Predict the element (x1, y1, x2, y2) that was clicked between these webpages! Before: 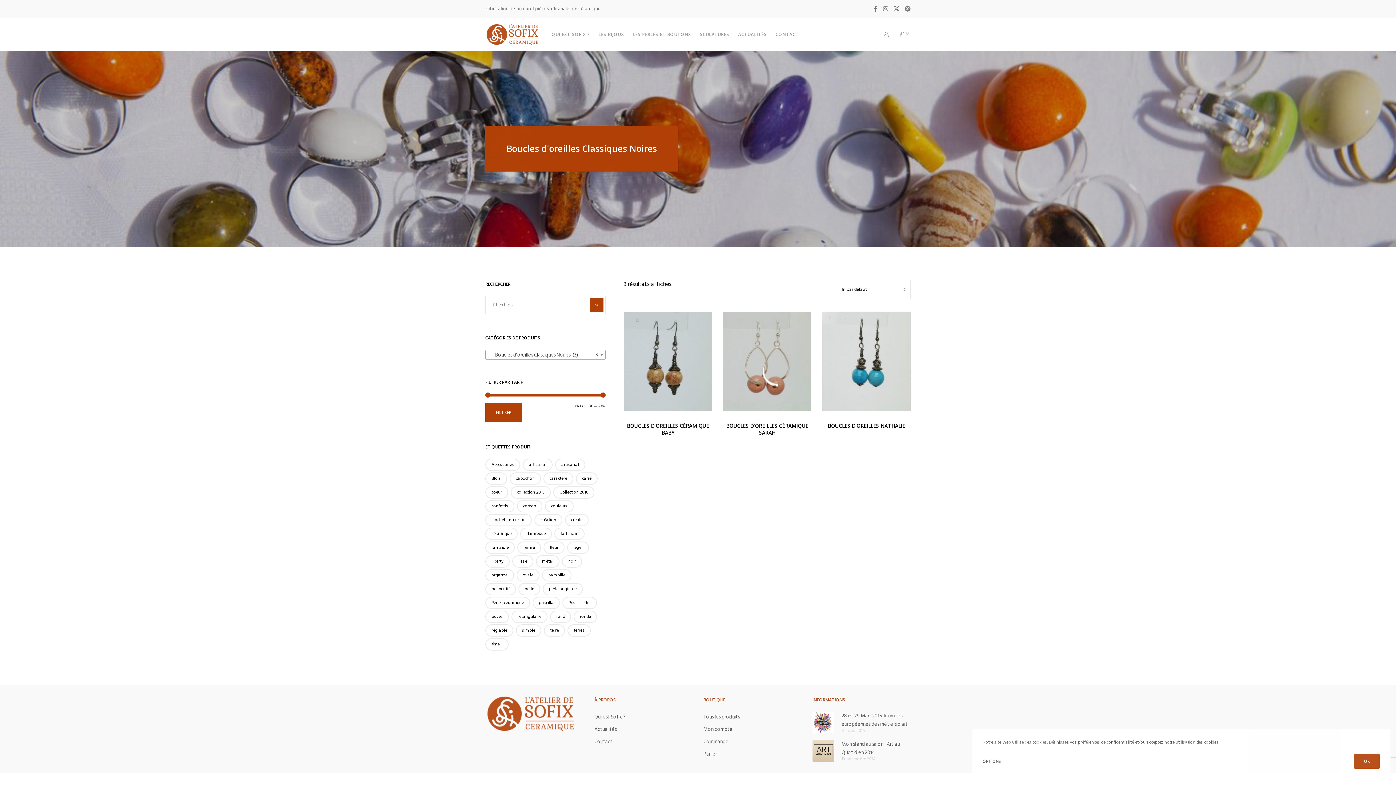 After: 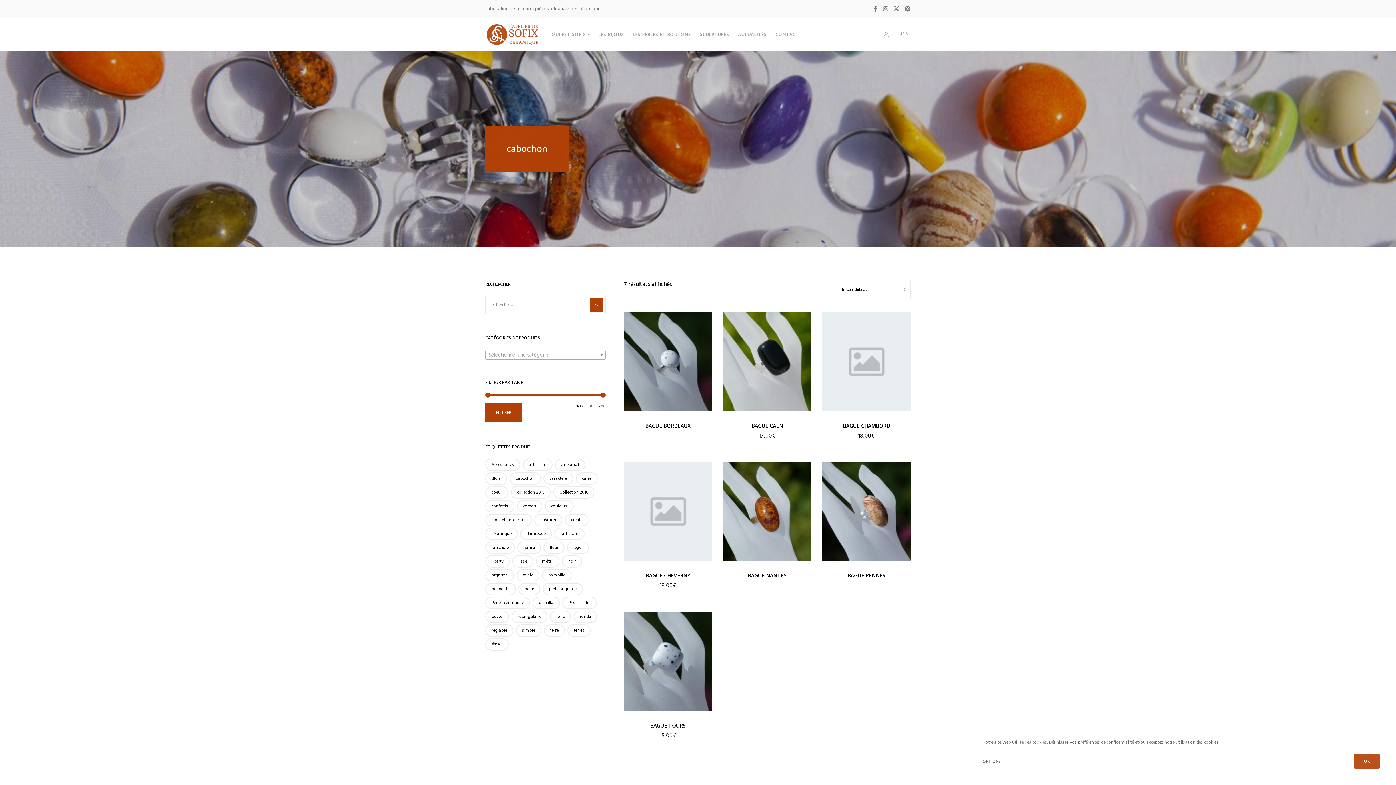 Action: label: cabochon (7 produit) bbox: (509, 472, 541, 484)